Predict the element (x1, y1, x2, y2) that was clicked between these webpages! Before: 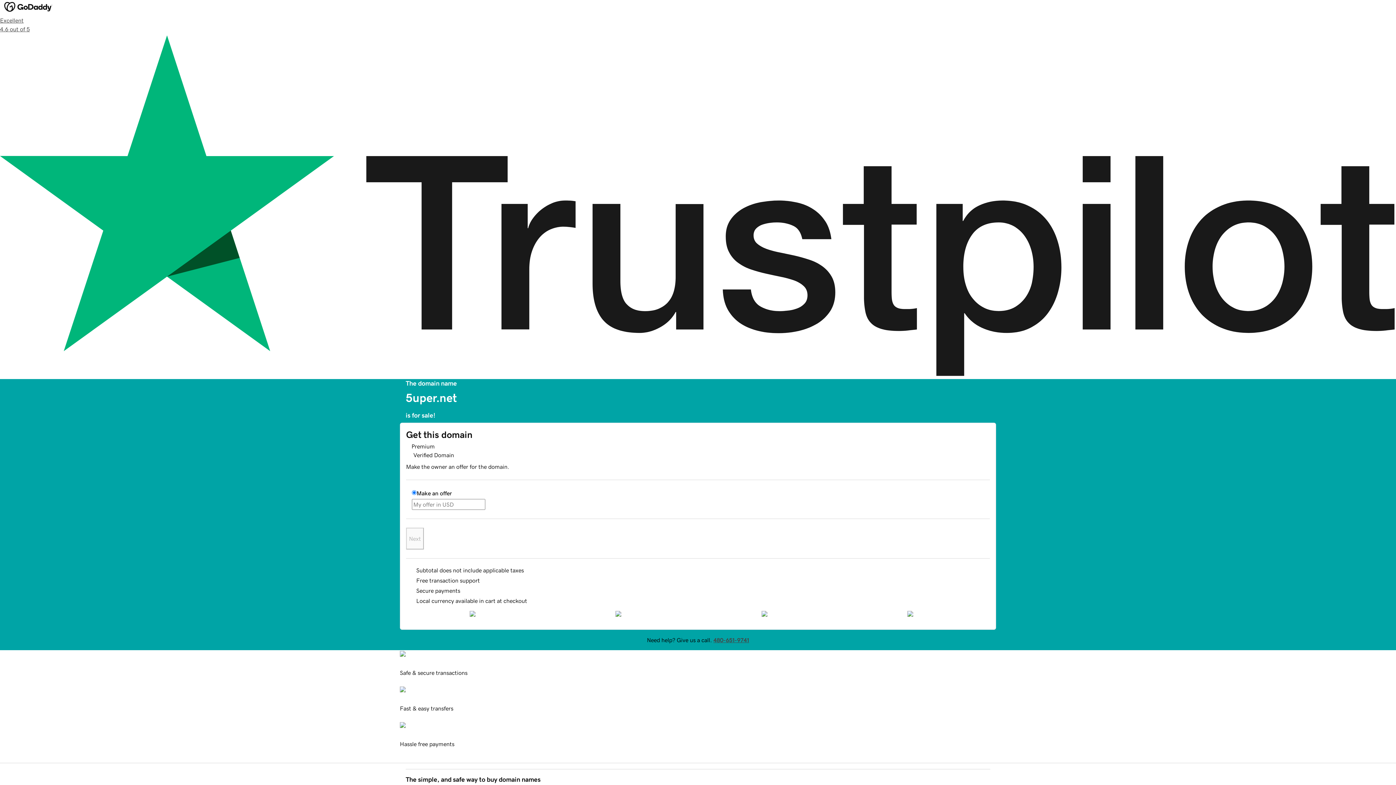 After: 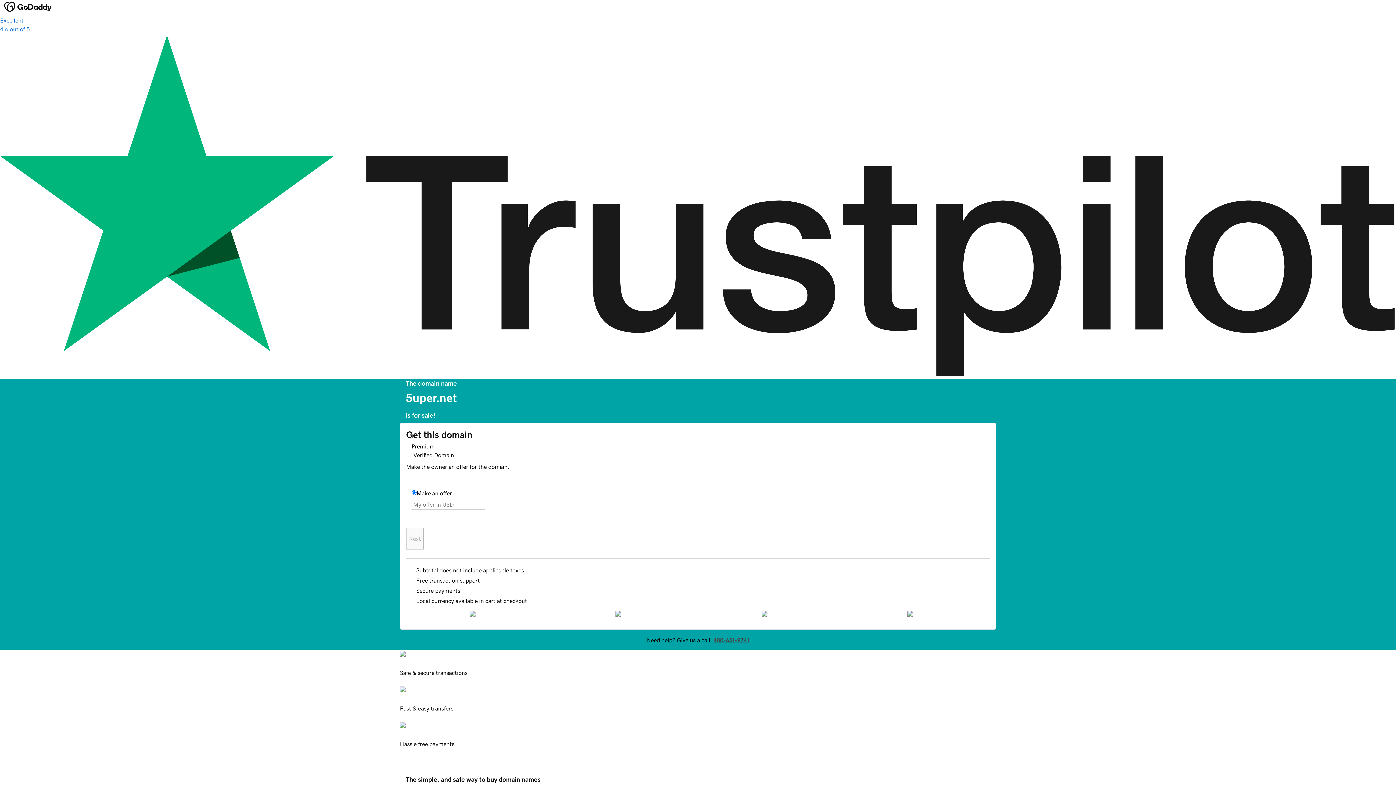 Action: label: Excellent
4.6 out of 5 bbox: (0, 16, 1396, 379)